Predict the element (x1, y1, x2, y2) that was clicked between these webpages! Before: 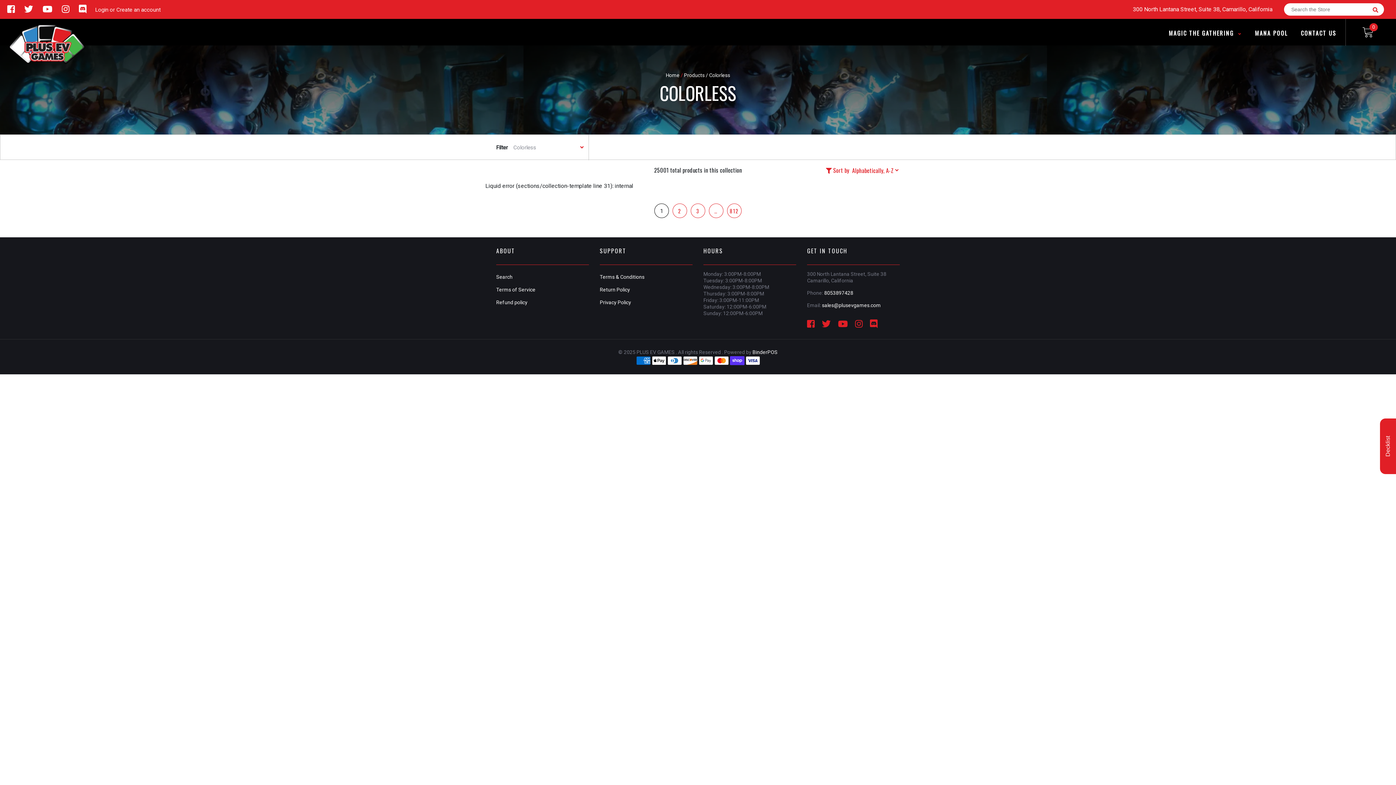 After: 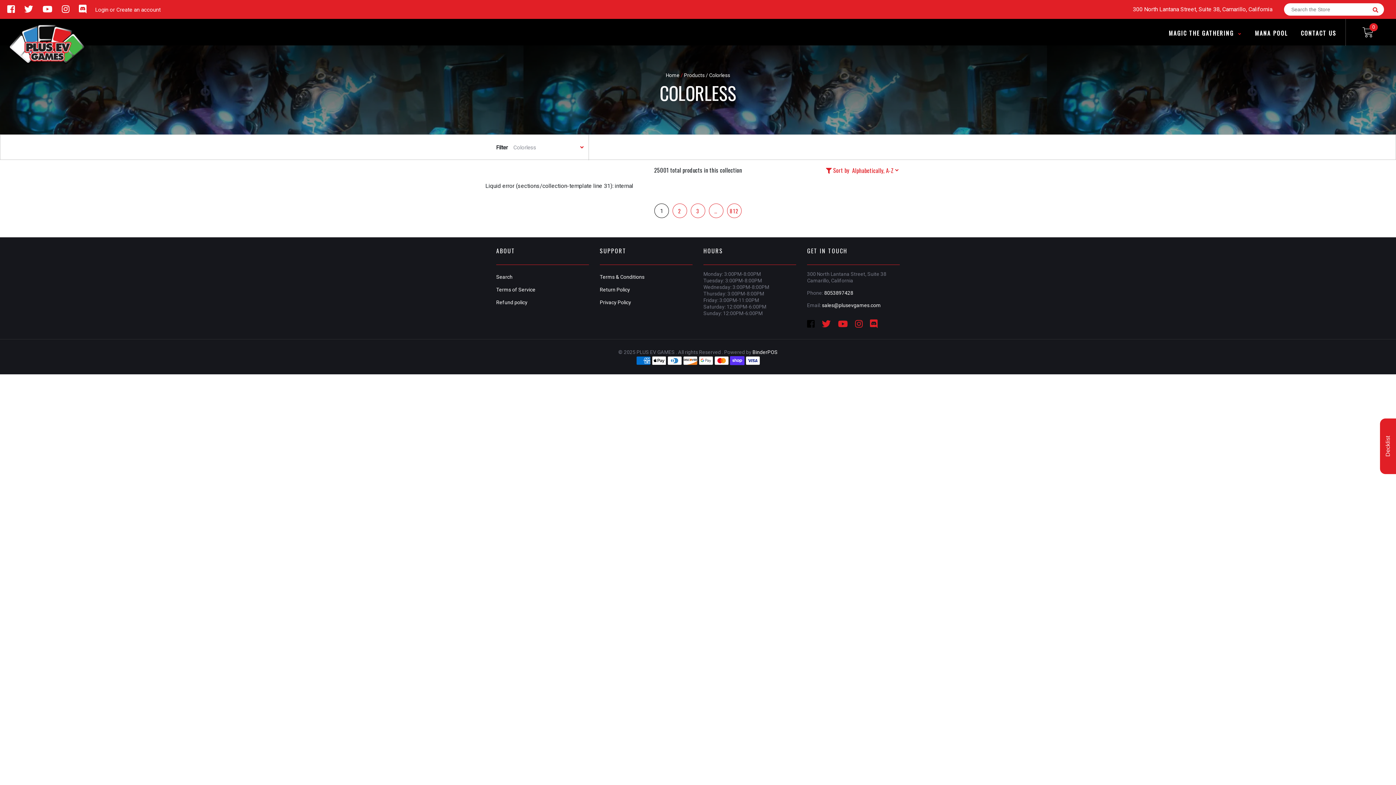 Action: bbox: (807, 321, 822, 328) label:  